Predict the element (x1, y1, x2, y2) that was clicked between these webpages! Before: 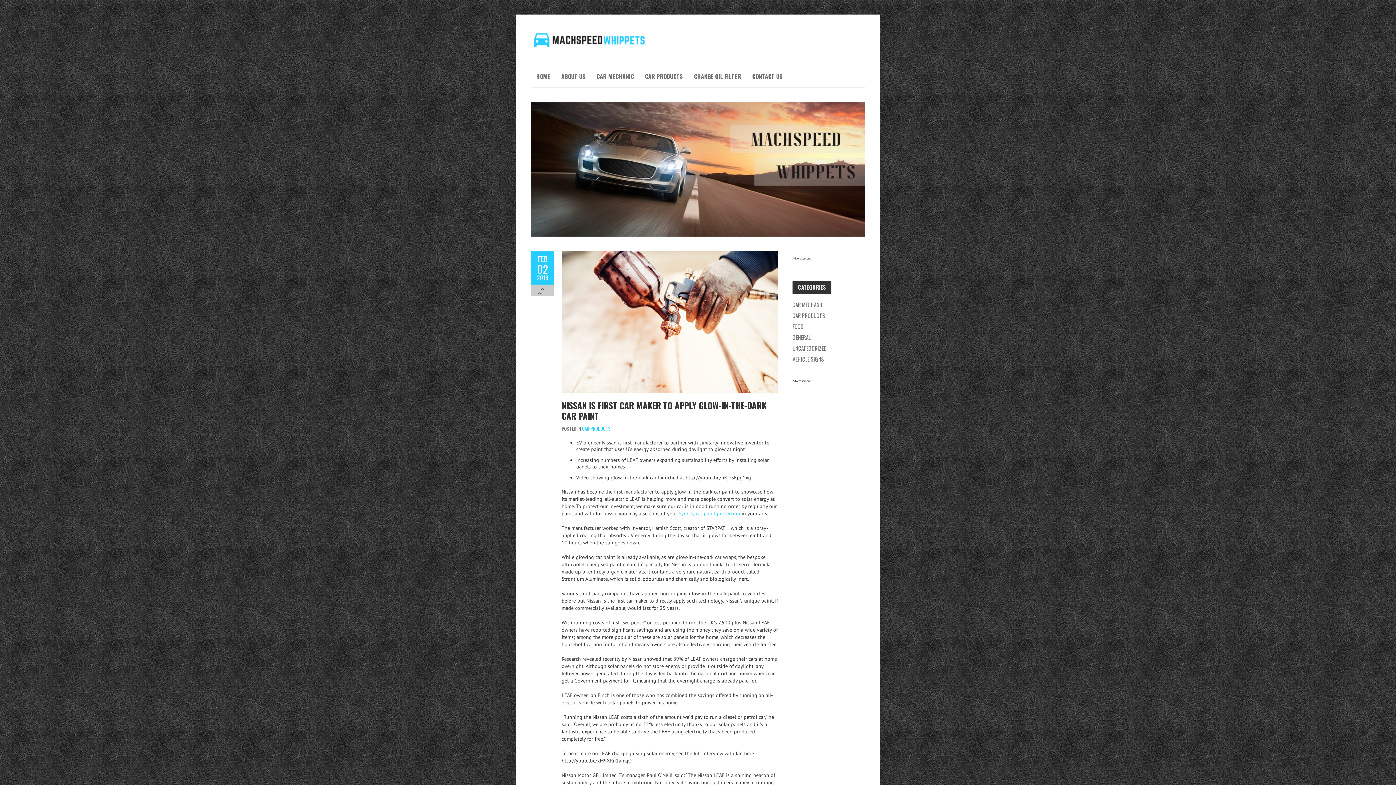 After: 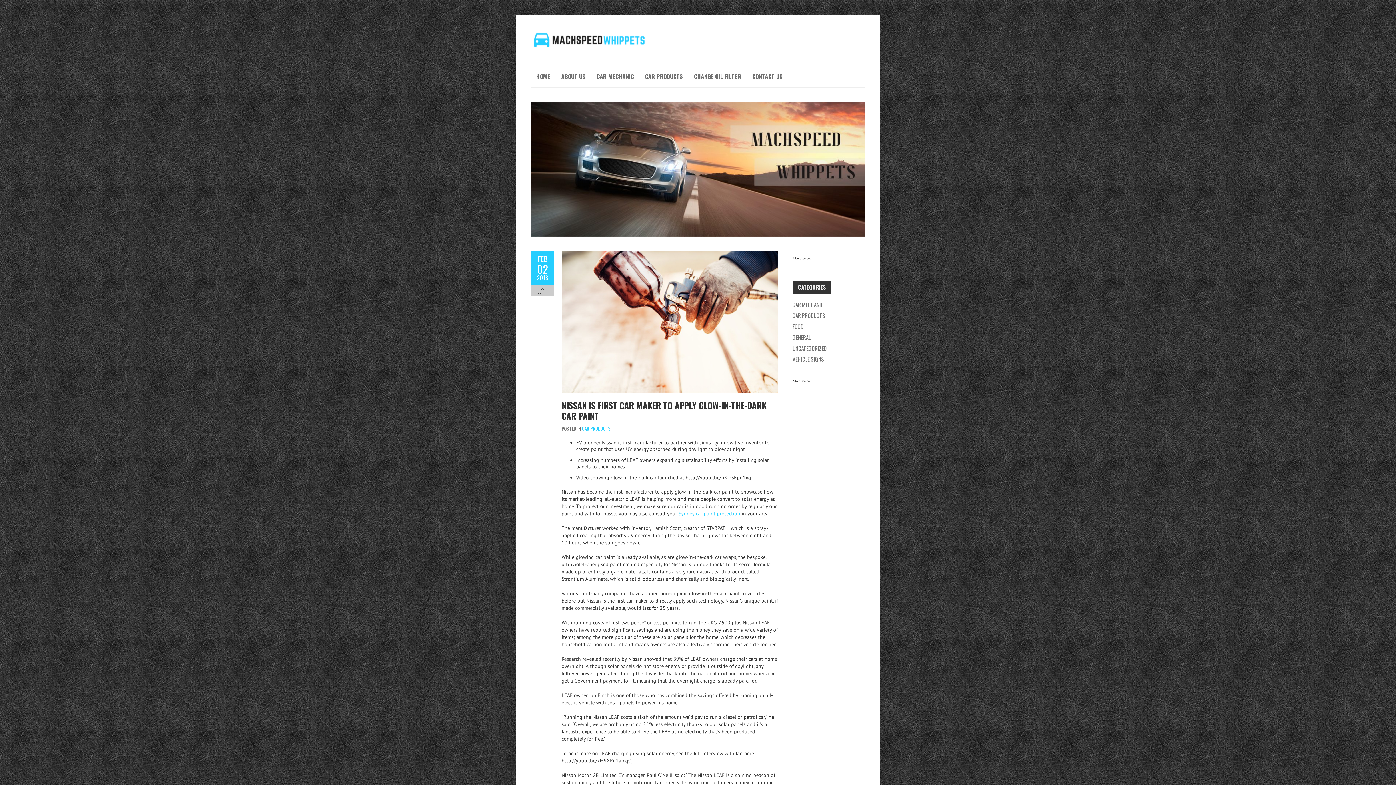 Action: label: Sydney car paint protection bbox: (678, 510, 740, 517)